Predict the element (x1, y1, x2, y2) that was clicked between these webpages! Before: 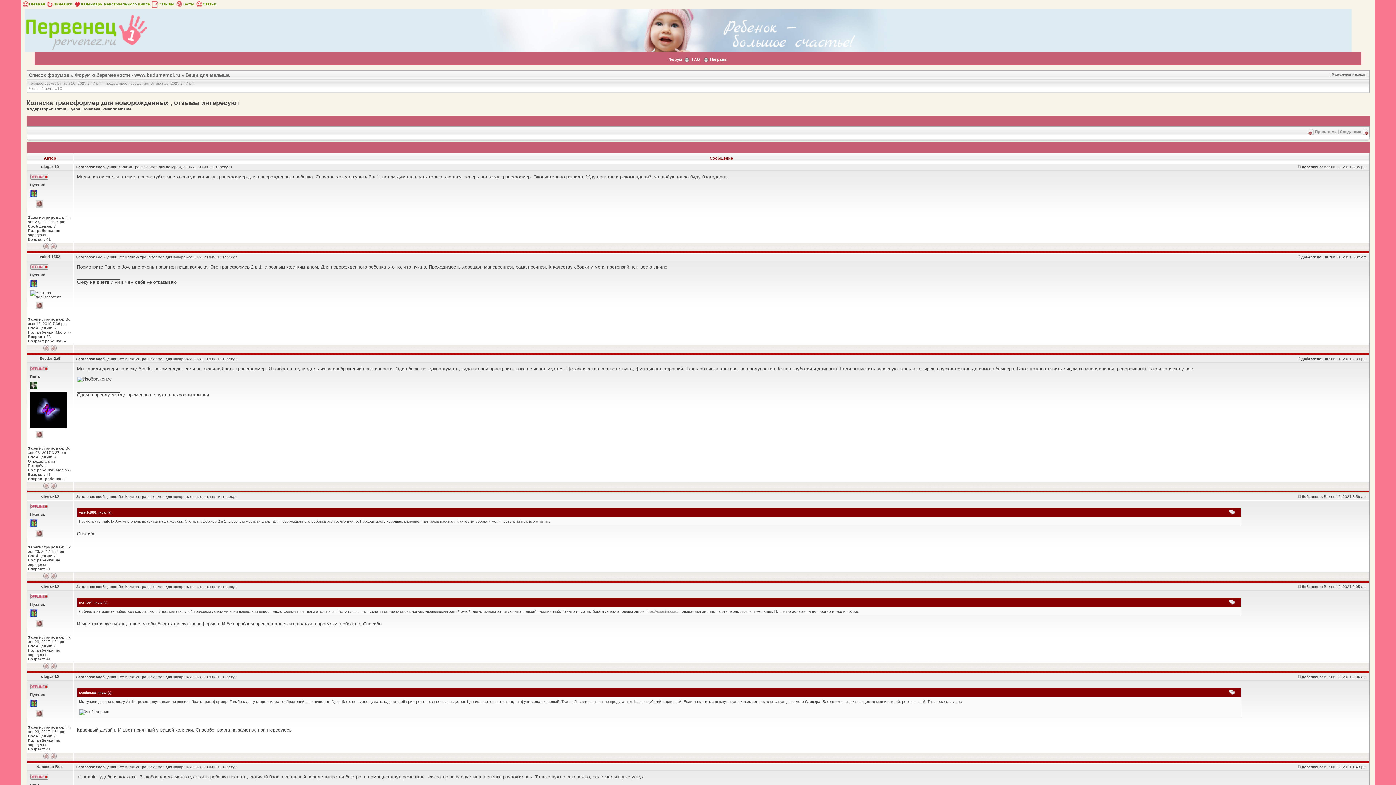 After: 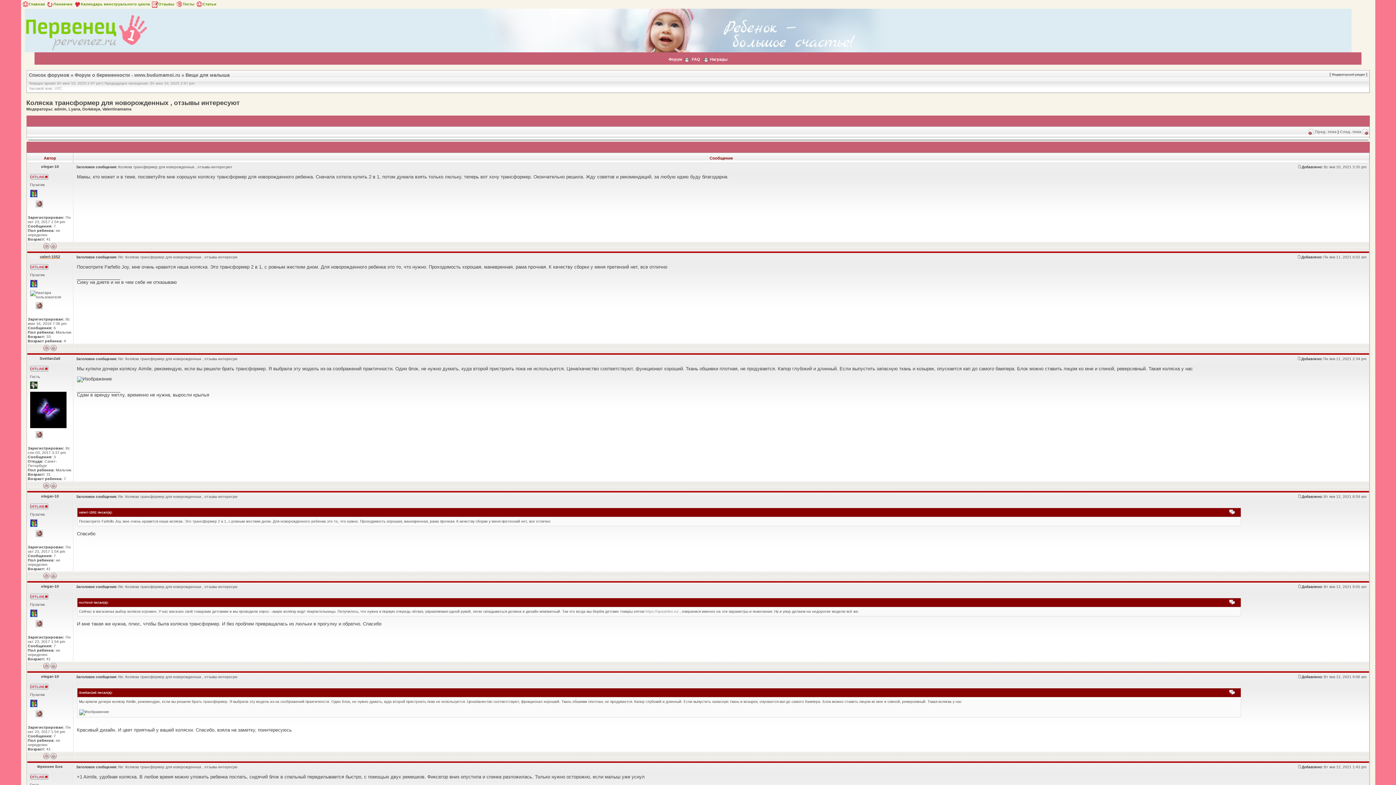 Action: label: valeri-1552 bbox: (39, 254, 60, 258)